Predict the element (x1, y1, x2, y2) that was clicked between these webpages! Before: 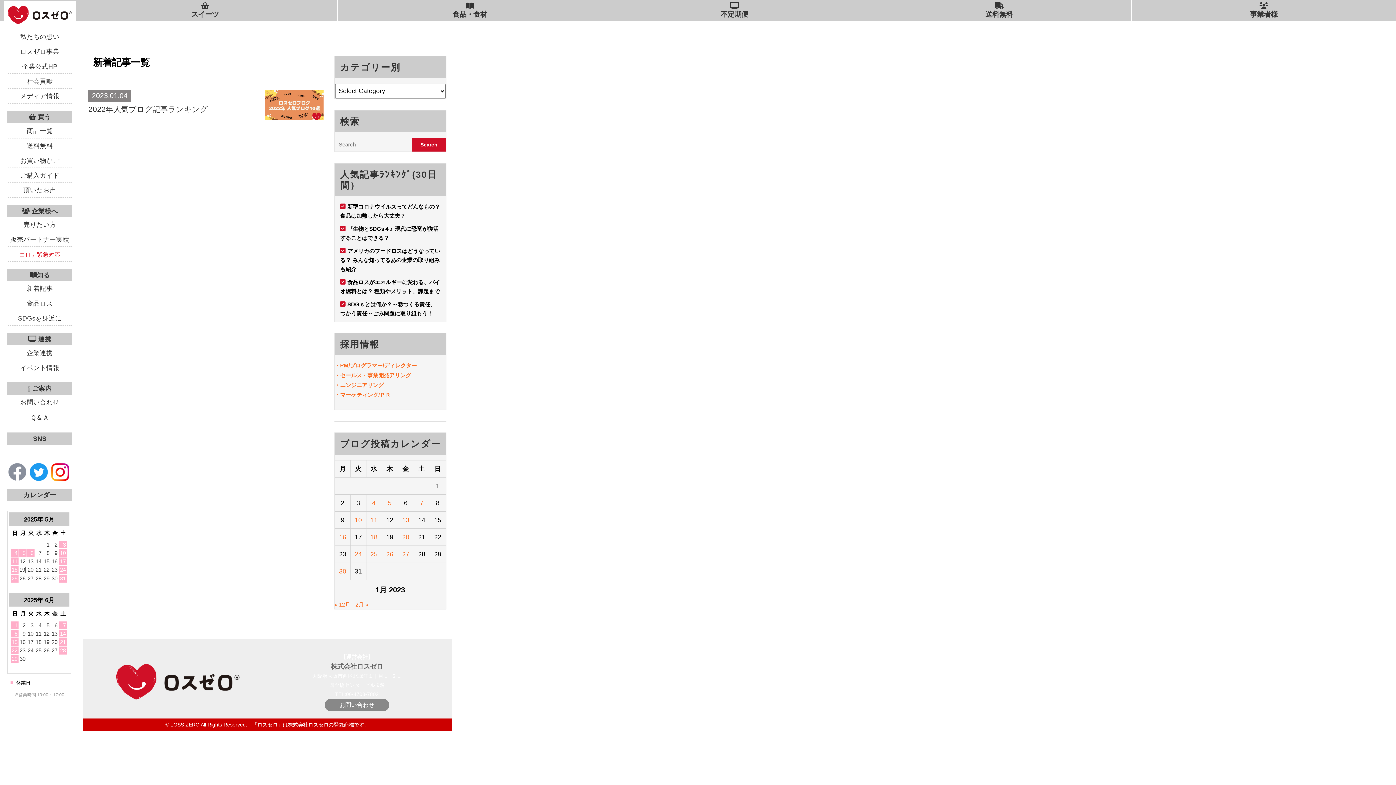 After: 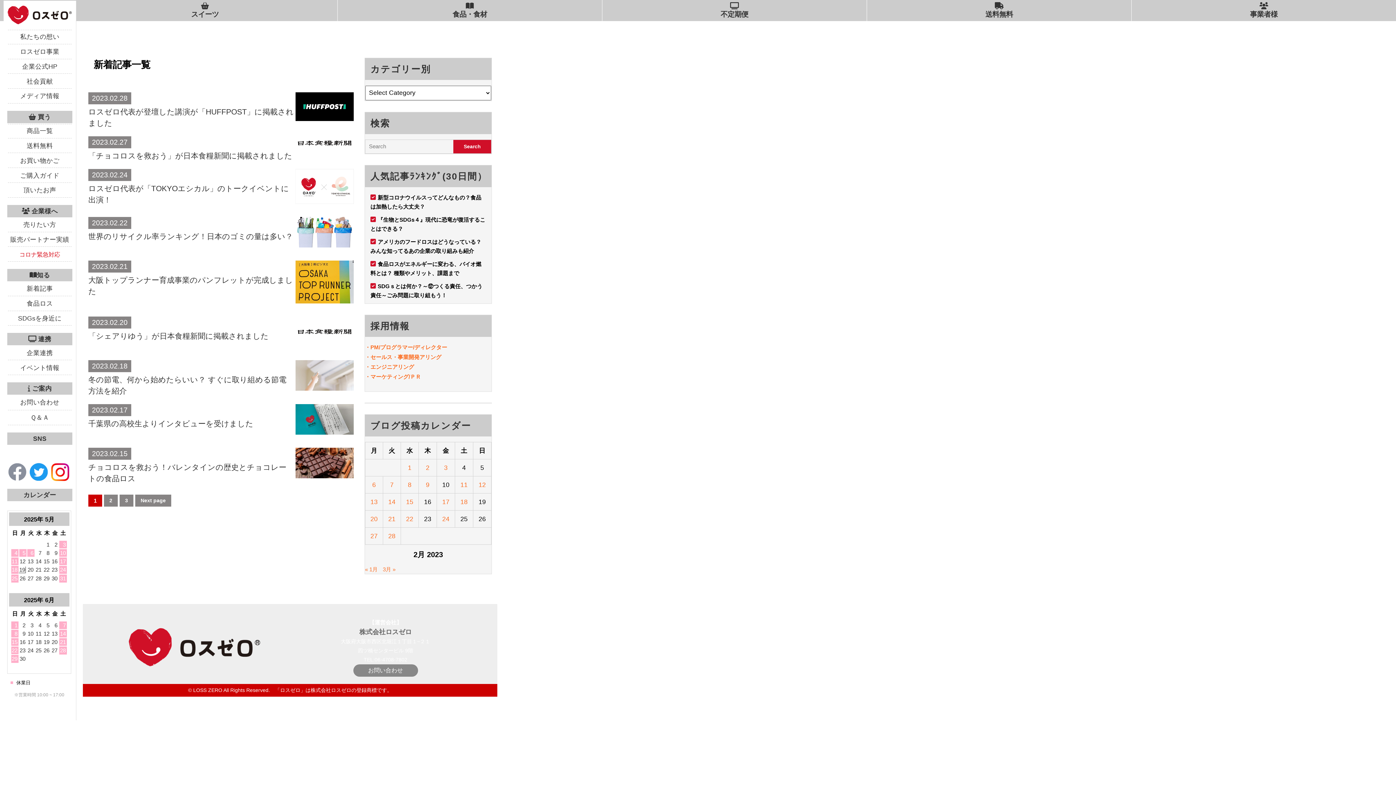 Action: bbox: (355, 601, 368, 607) label: 2月 »